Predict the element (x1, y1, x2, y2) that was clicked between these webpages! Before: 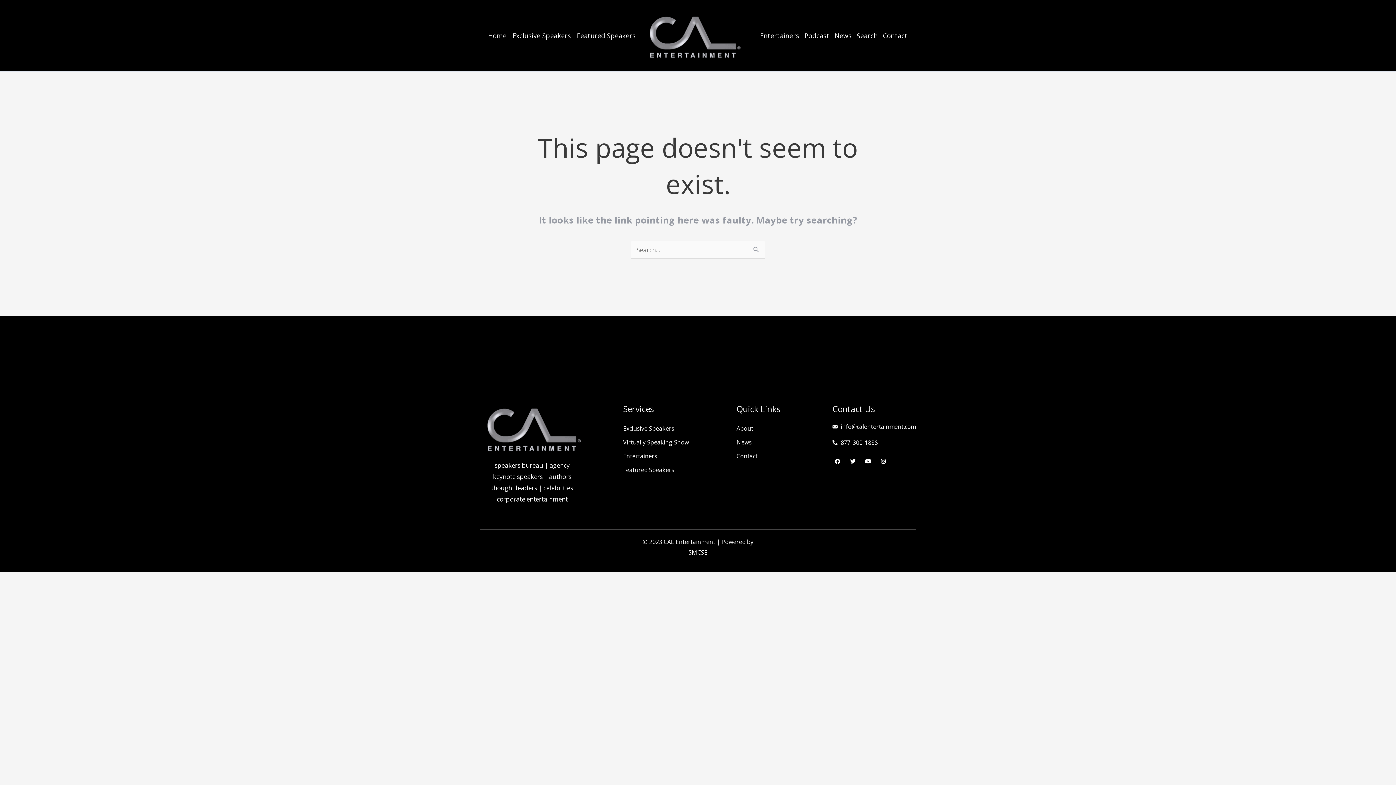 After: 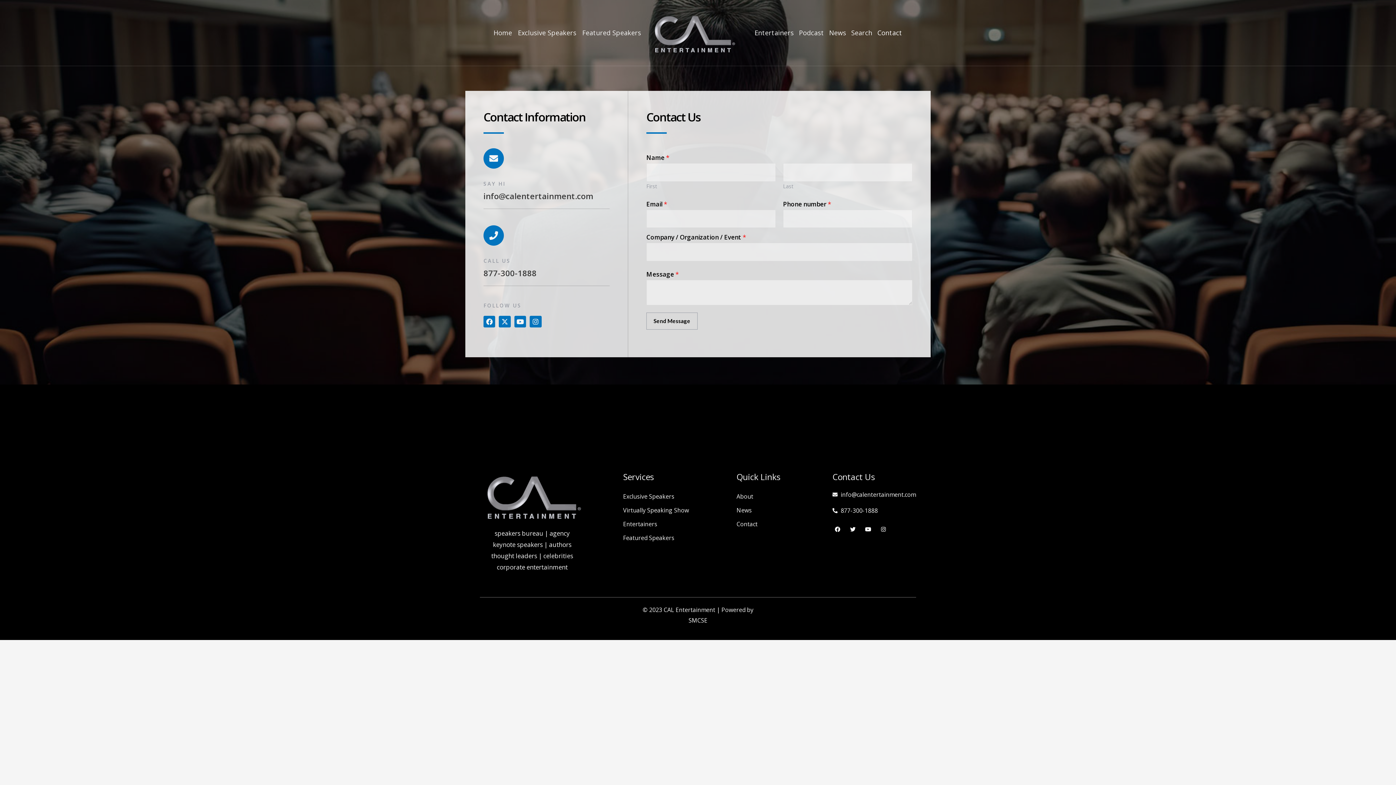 Action: label: Contact bbox: (880, 32, 910, 38)